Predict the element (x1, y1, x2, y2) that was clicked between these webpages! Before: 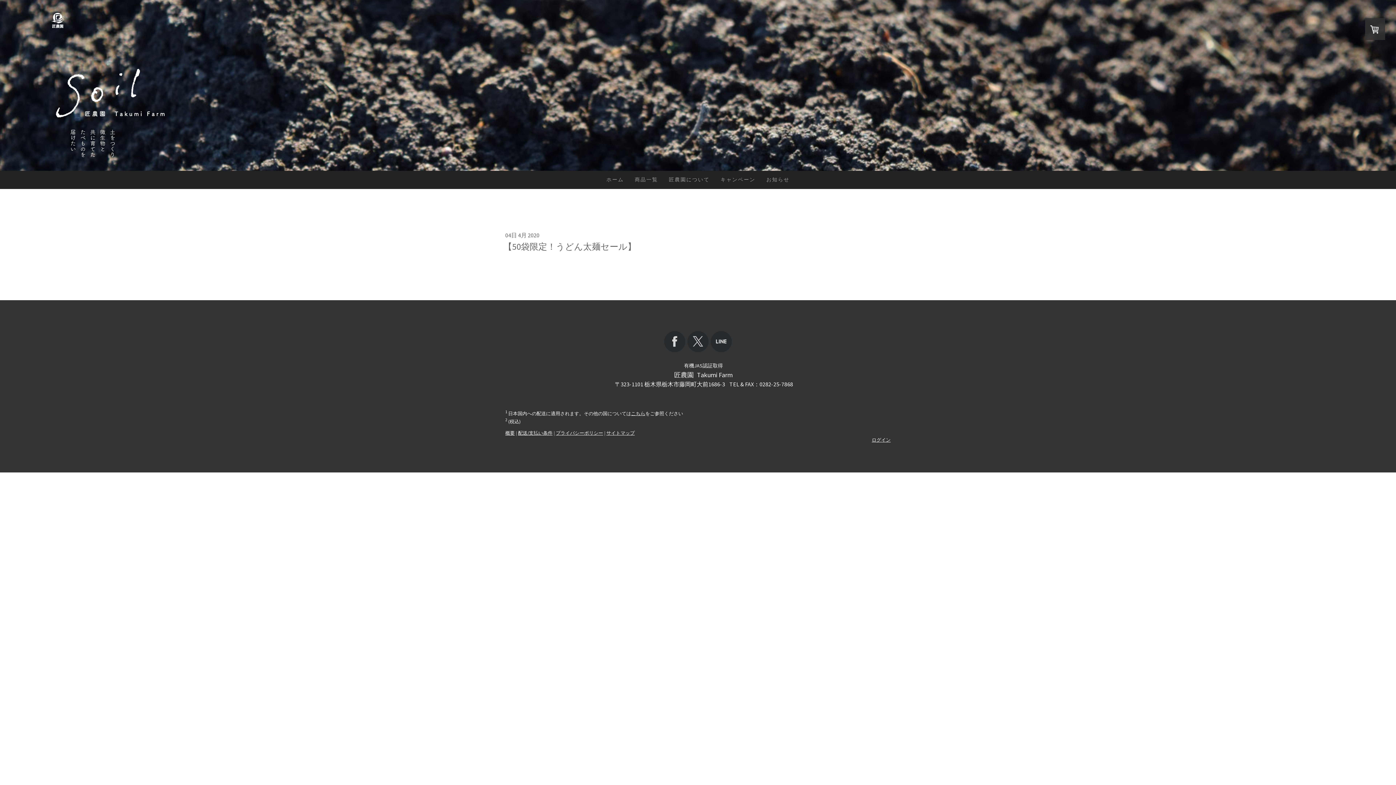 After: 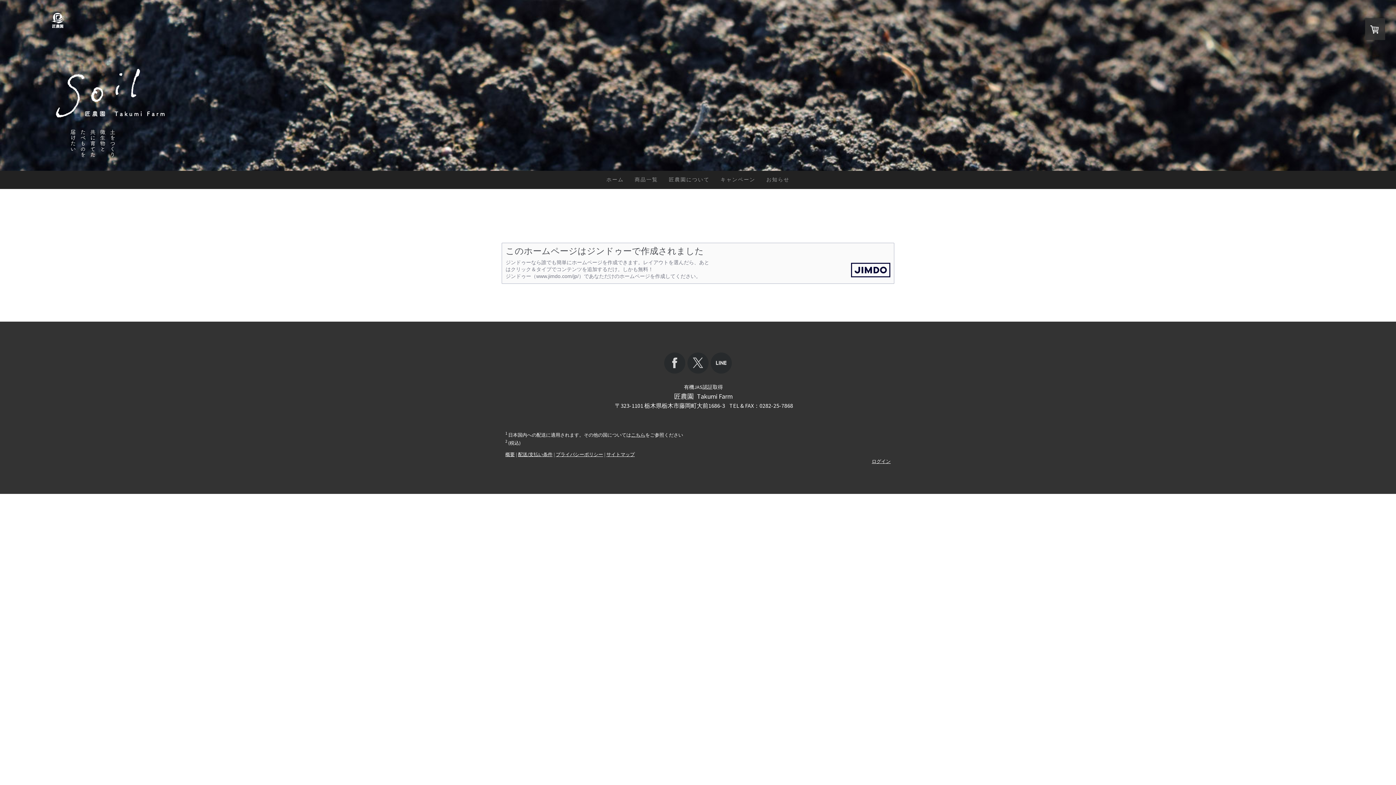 Action: label: 概要 bbox: (505, 430, 514, 435)